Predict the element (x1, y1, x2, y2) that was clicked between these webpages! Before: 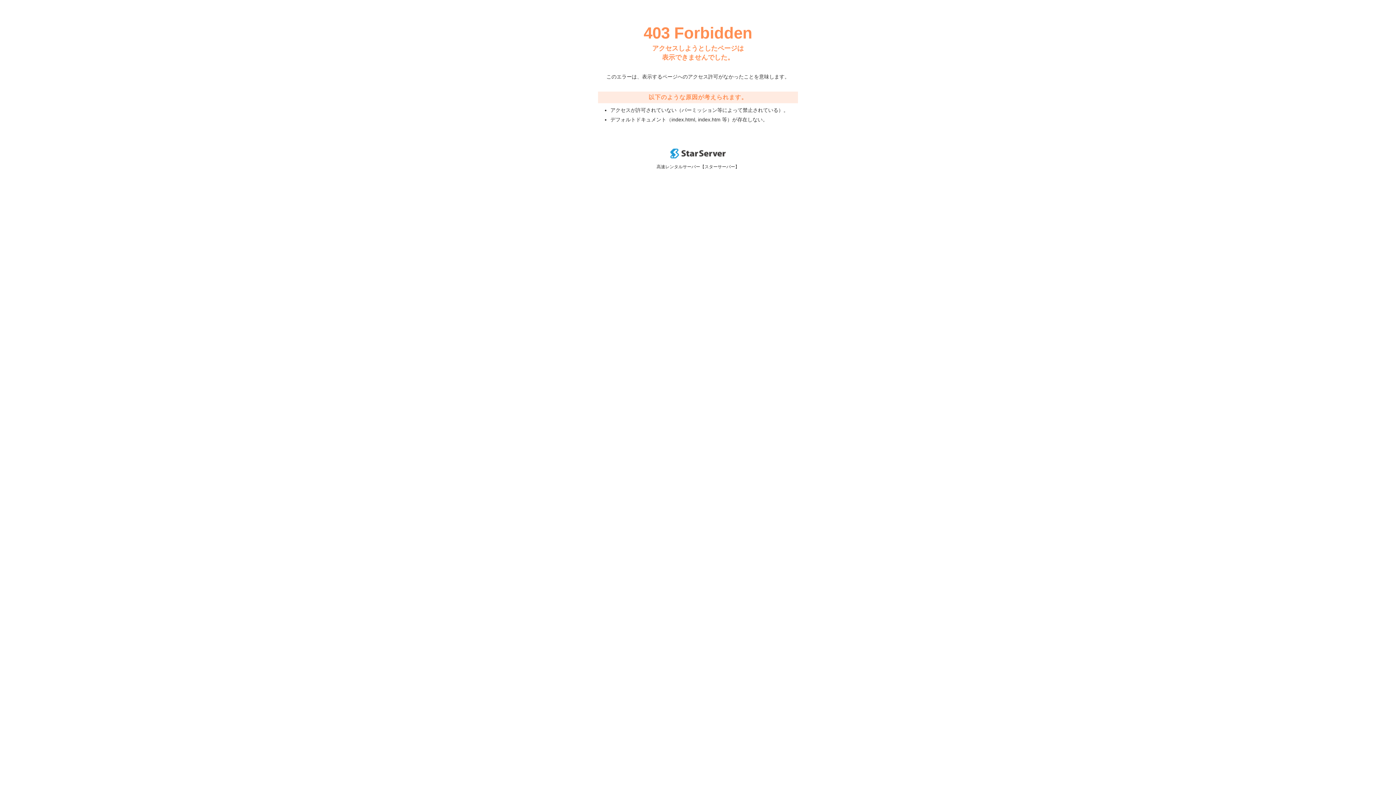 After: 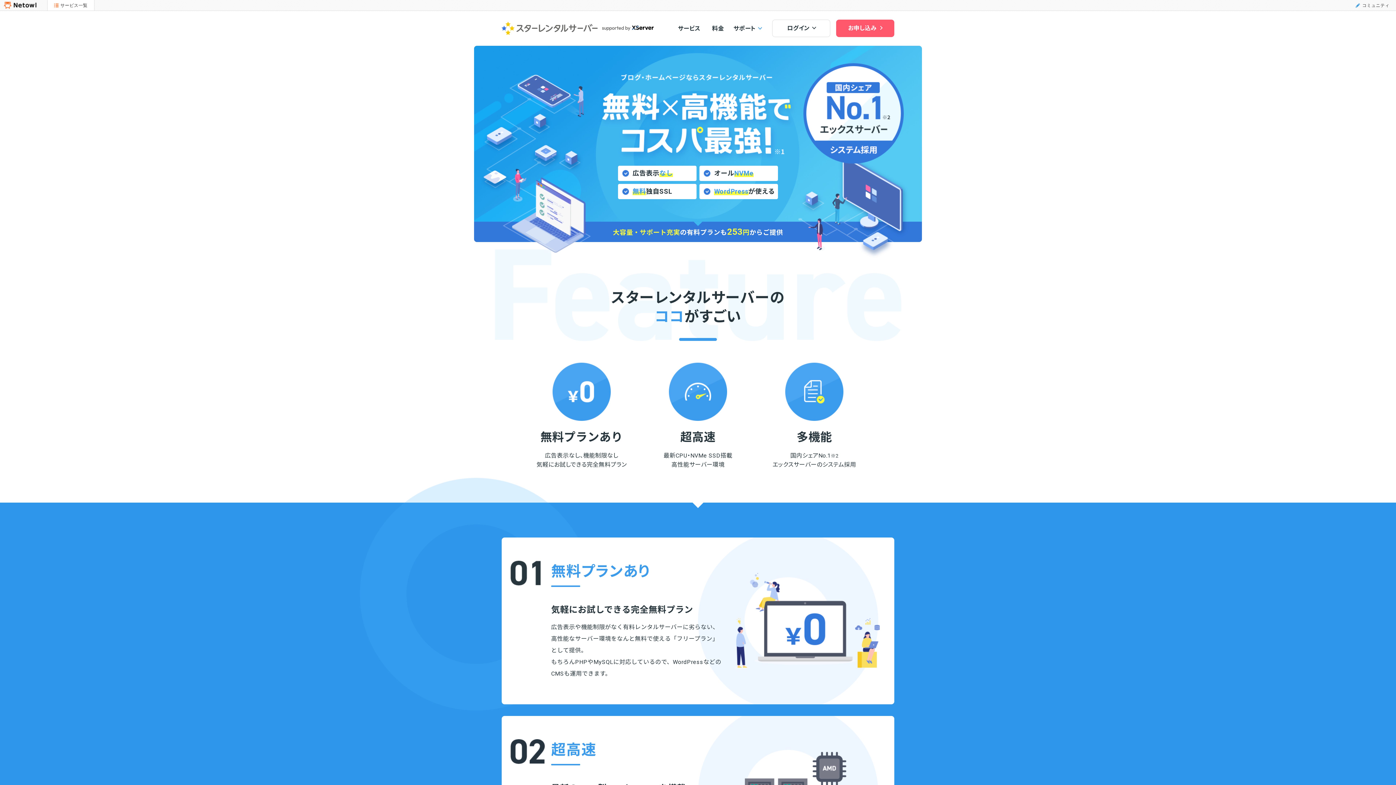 Action: bbox: (670, 153, 725, 159)